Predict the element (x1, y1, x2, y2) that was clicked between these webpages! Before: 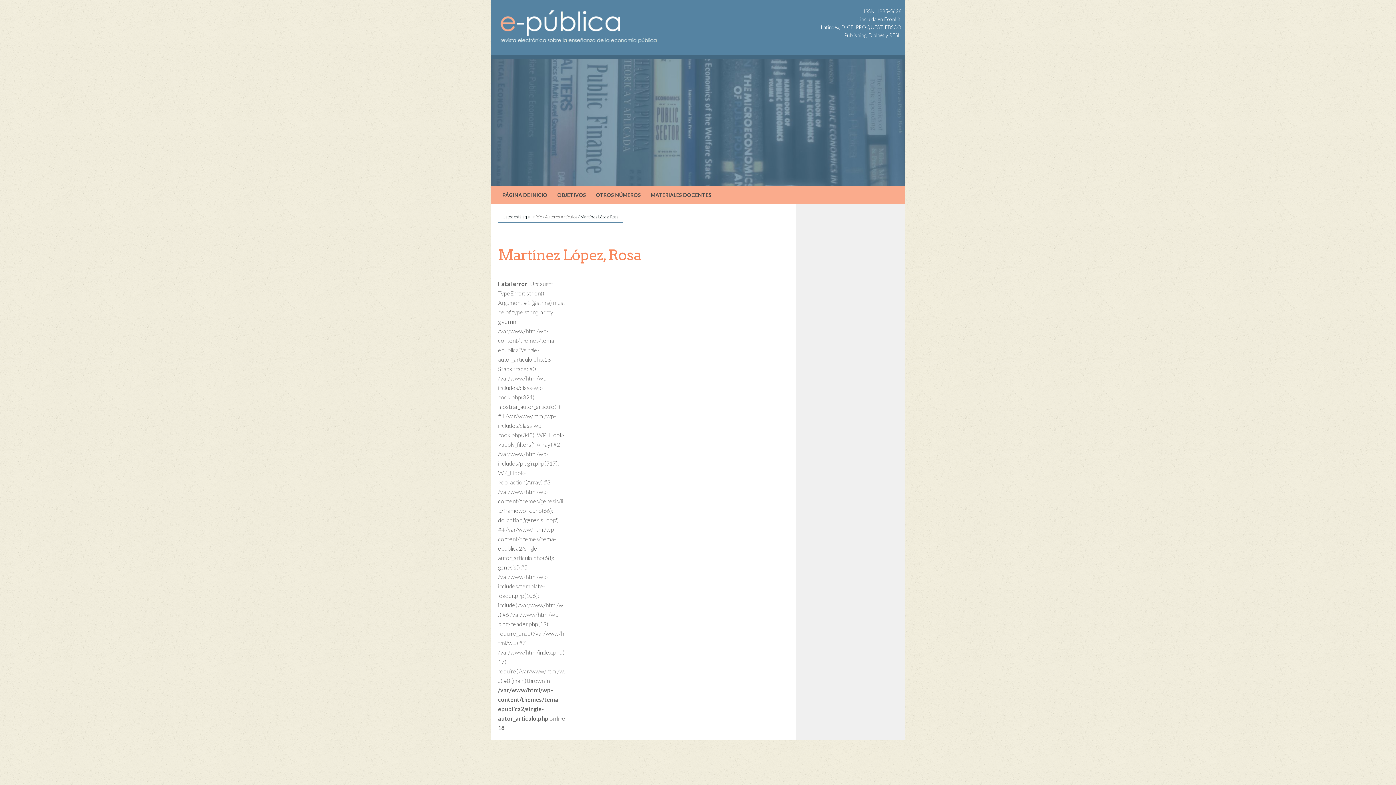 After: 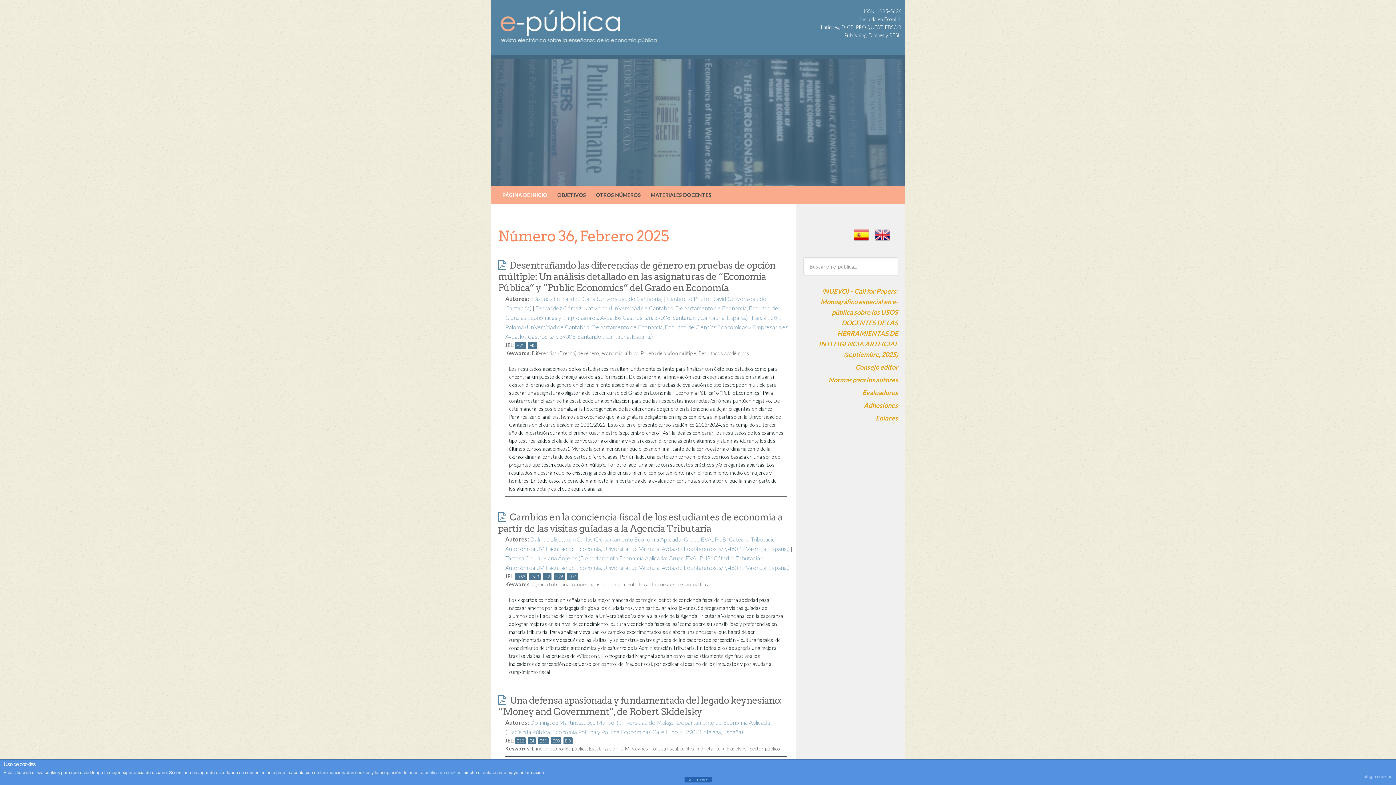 Action: bbox: (532, 214, 542, 219) label: Inicio